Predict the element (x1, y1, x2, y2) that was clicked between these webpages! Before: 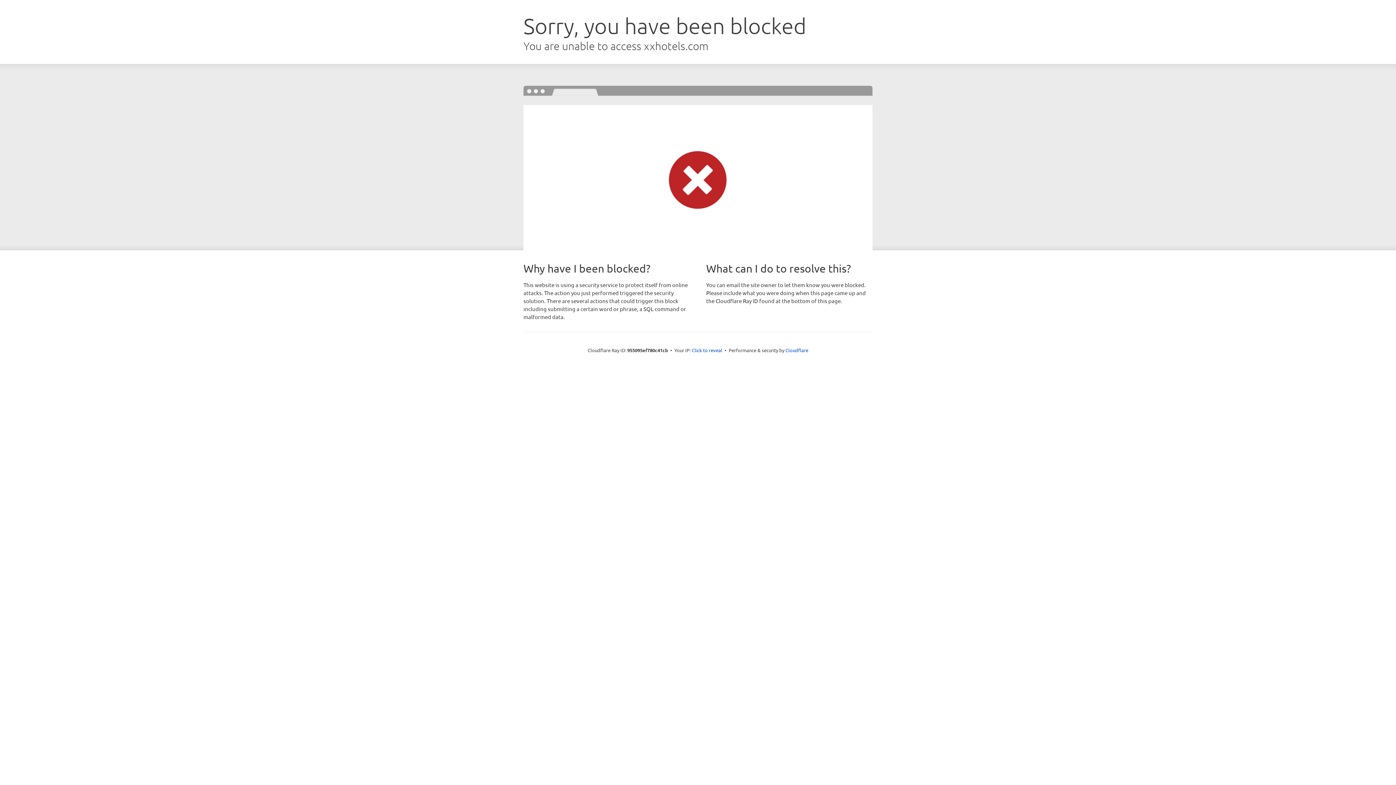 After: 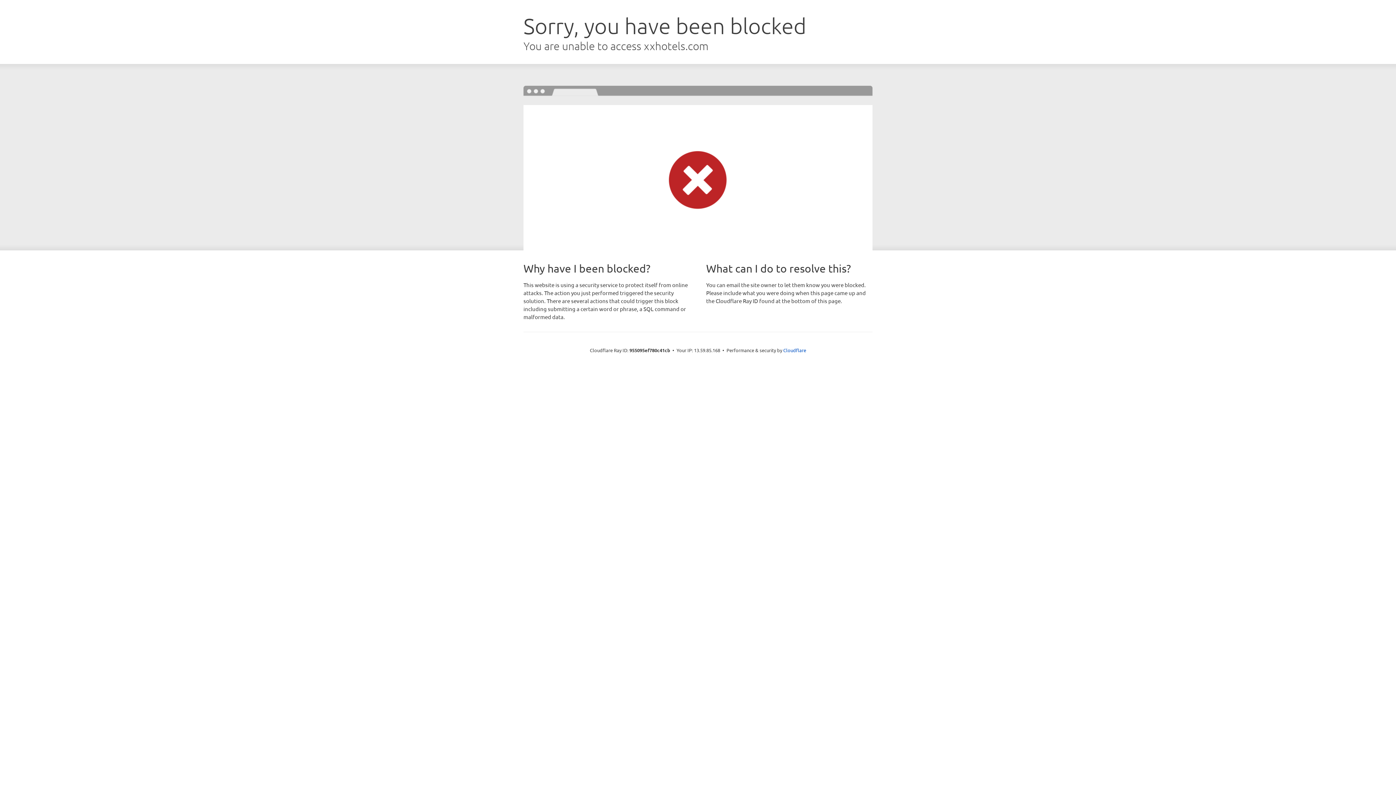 Action: bbox: (692, 346, 722, 353) label: Click to reveal